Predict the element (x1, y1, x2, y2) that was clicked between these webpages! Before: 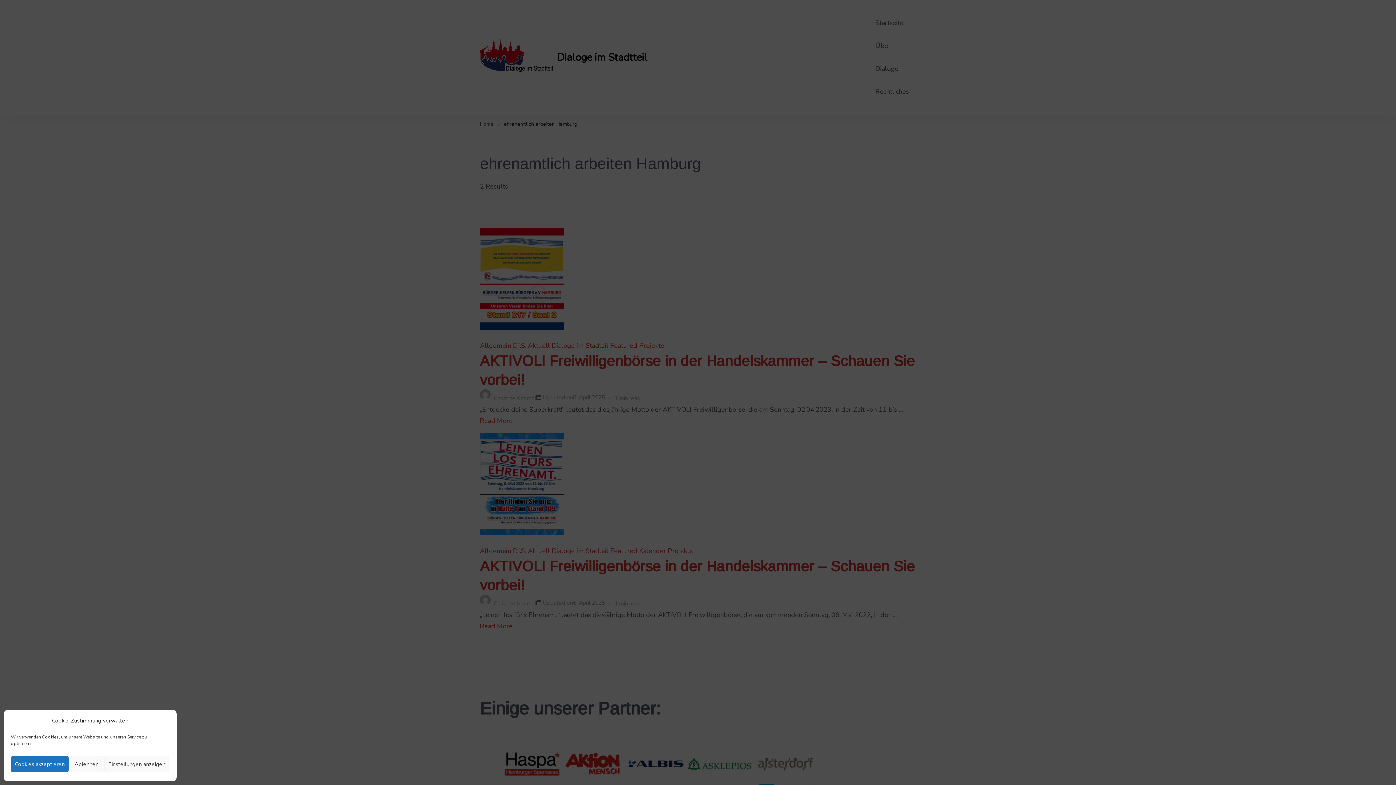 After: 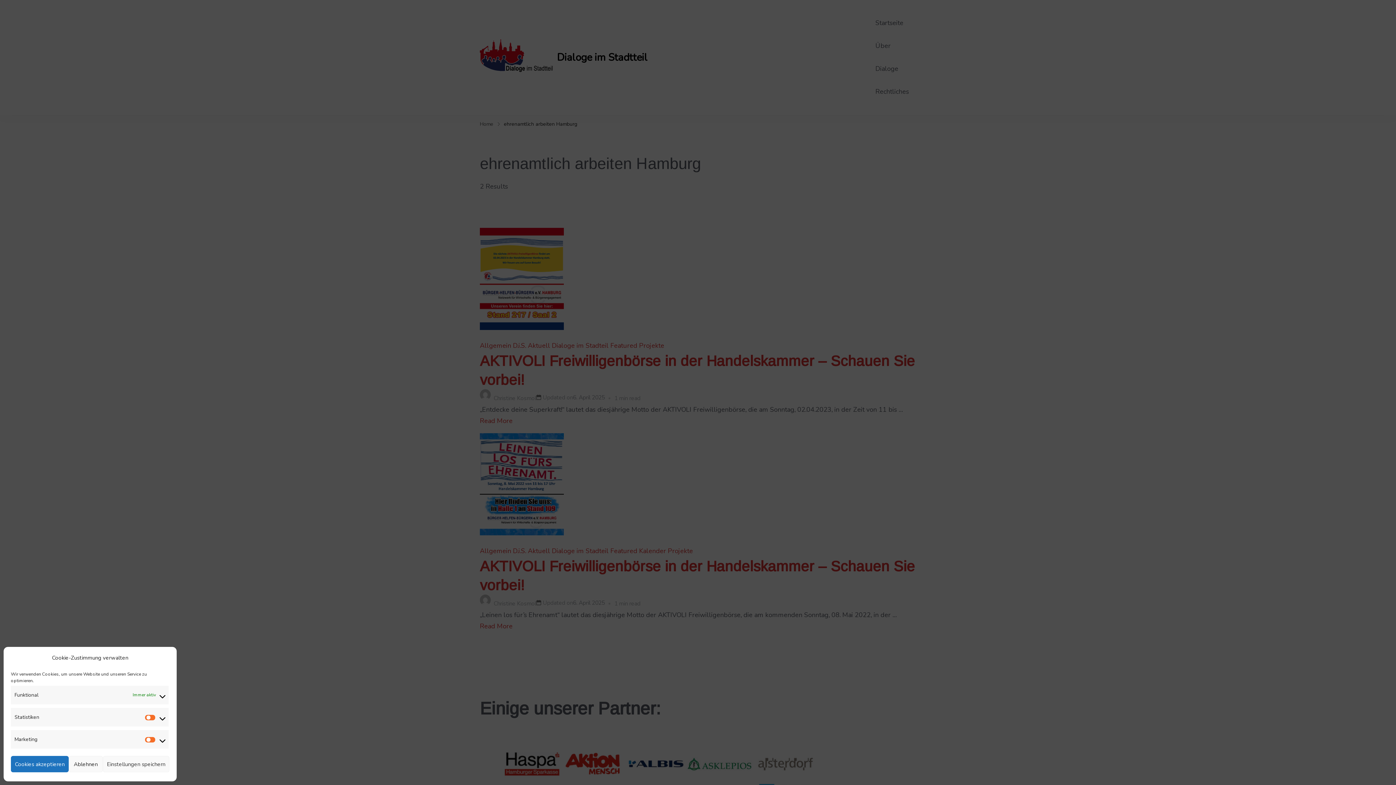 Action: label: Einstellungen anzeigen bbox: (104, 756, 169, 772)